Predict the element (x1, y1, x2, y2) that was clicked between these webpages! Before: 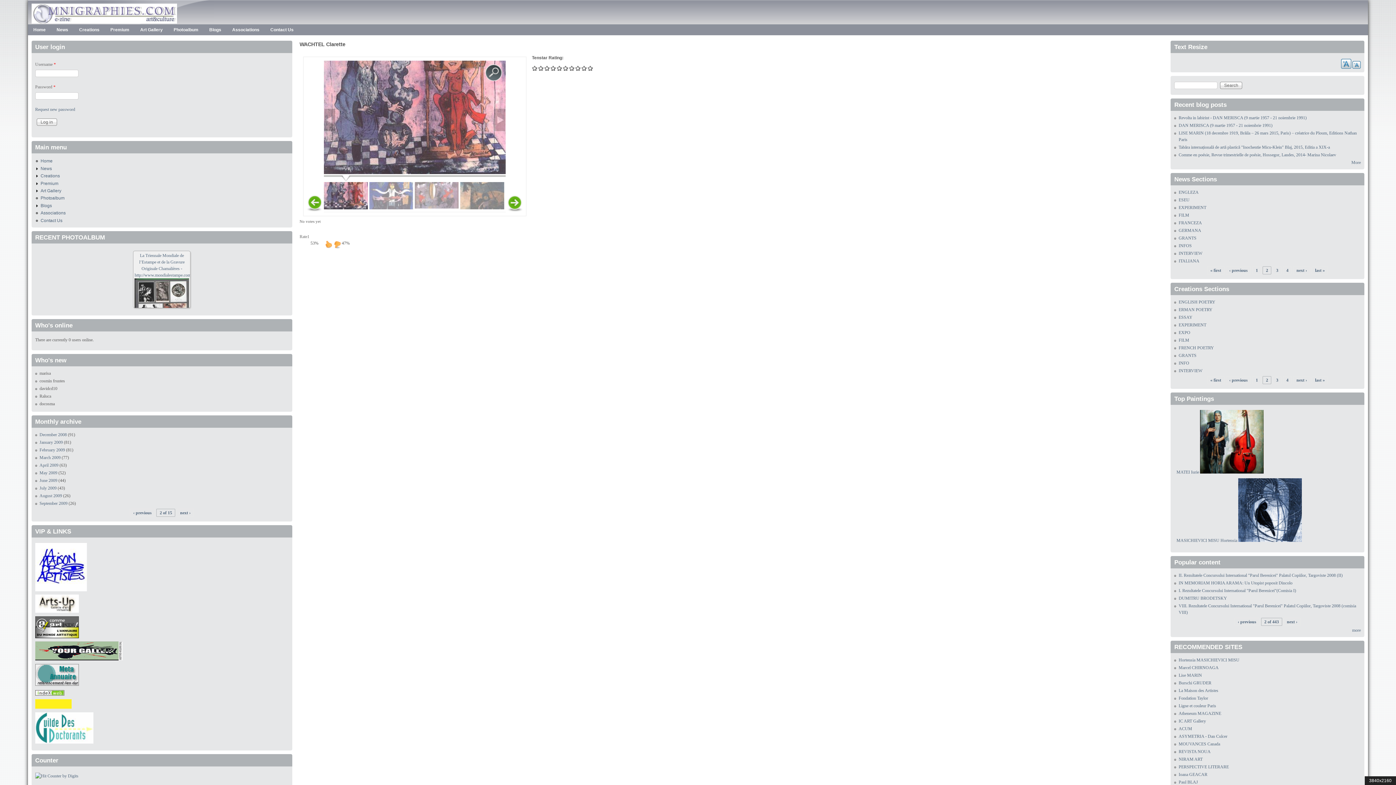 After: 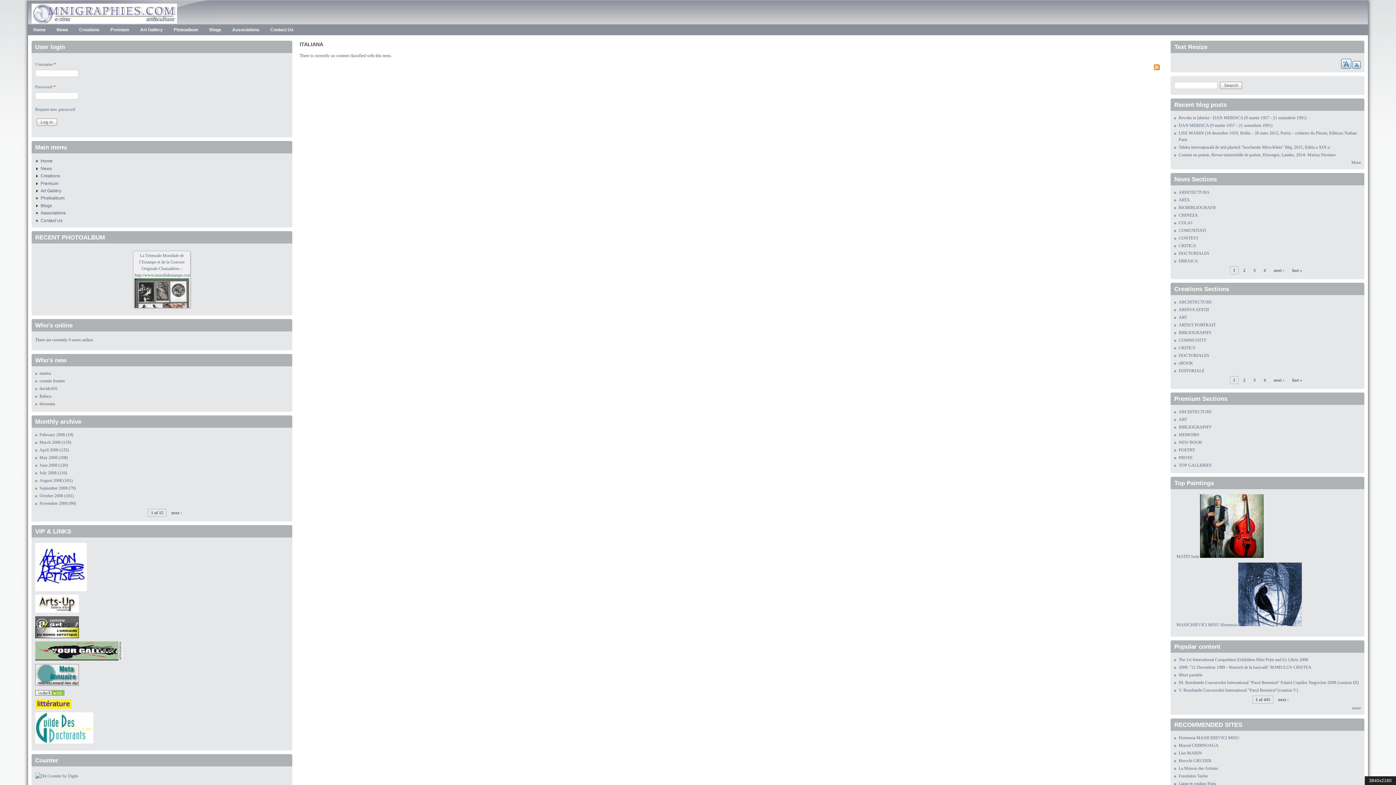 Action: label: ITALIANA bbox: (1178, 258, 1199, 263)